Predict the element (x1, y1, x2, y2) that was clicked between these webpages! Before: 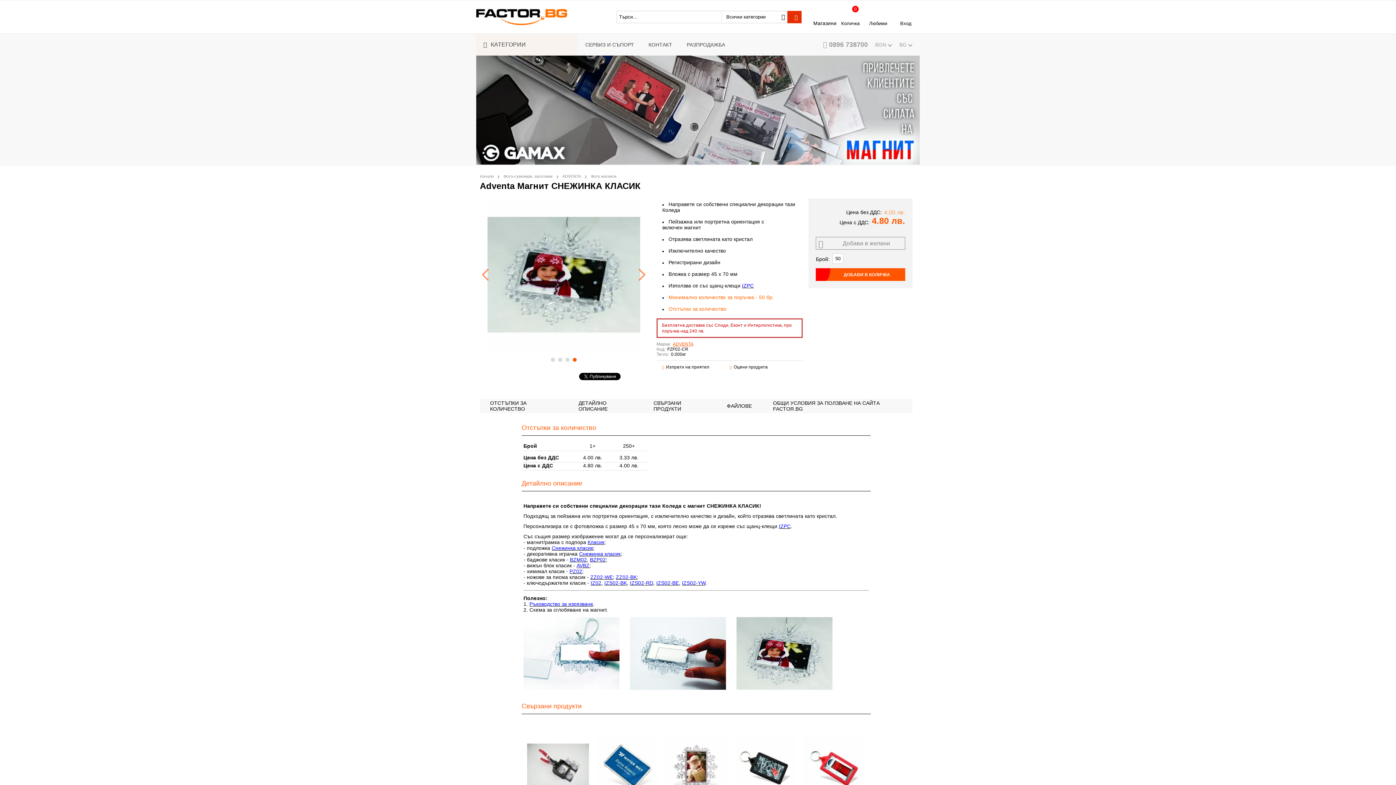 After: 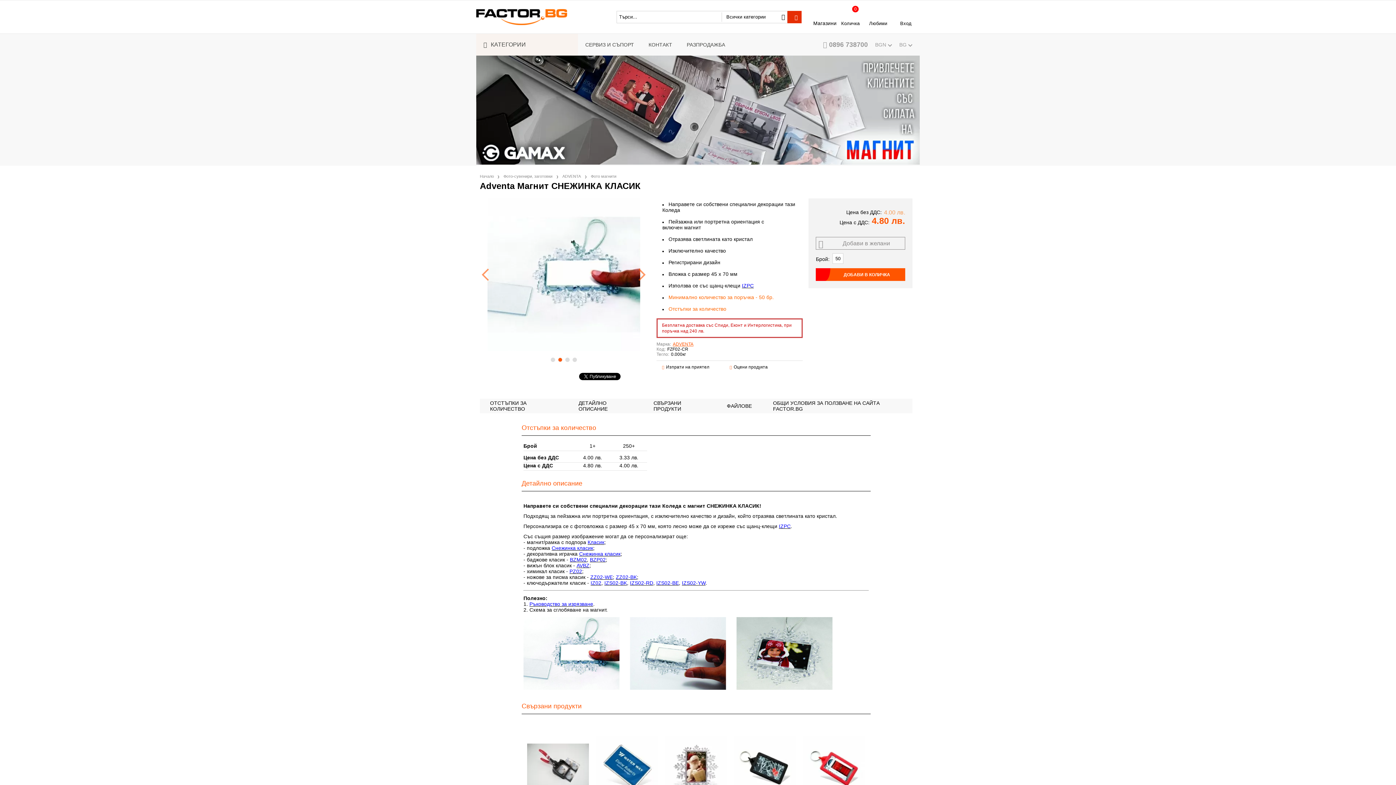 Action: bbox: (558, 357, 562, 362)